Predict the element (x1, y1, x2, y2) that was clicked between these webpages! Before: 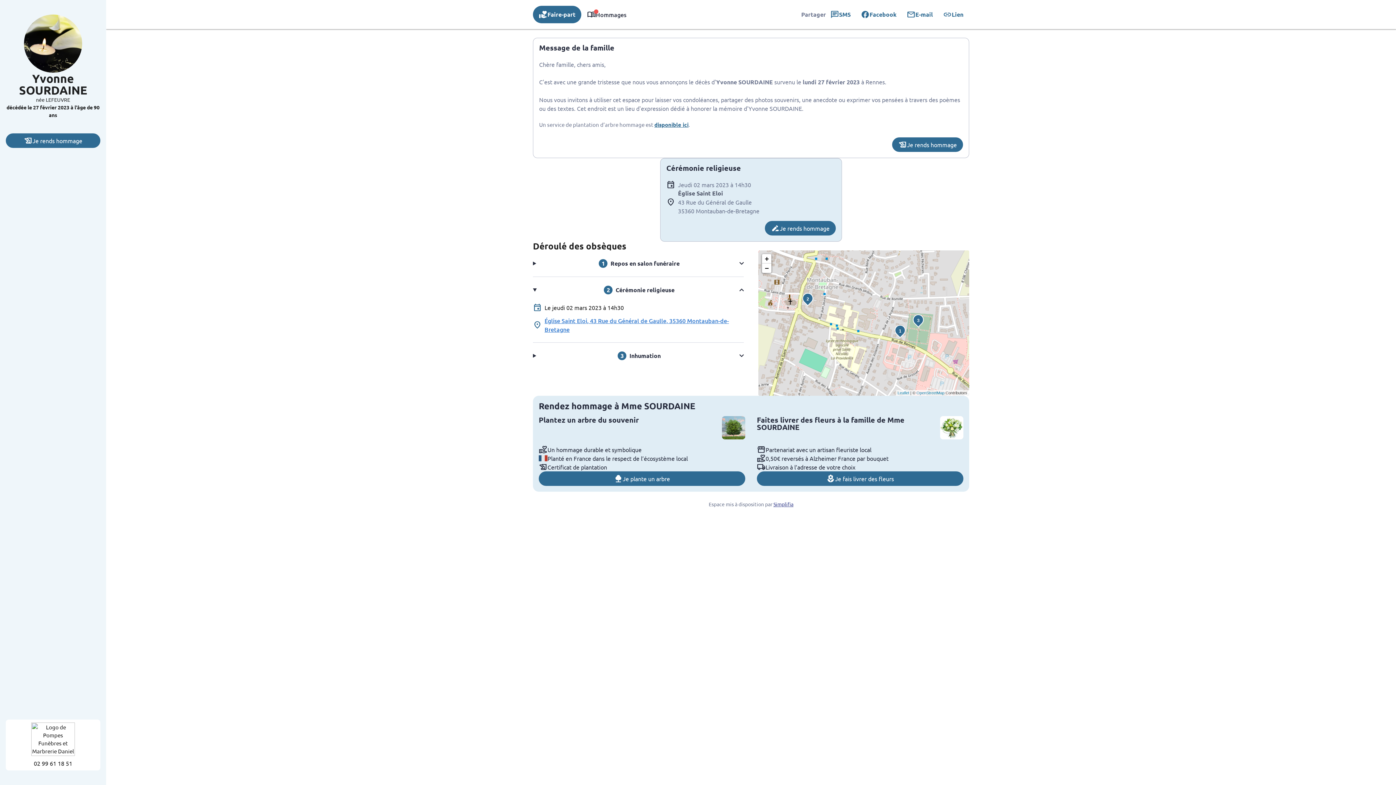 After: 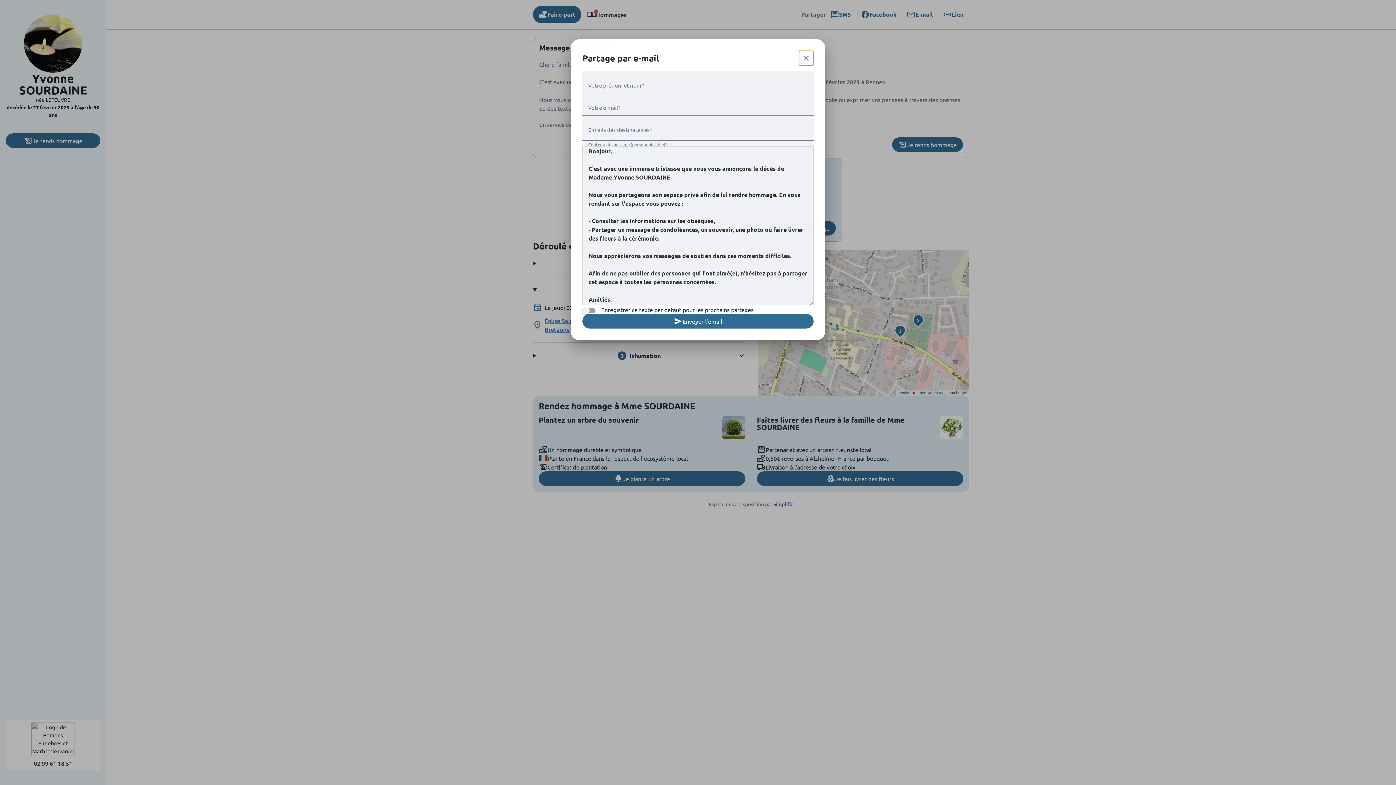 Action: bbox: (902, 6, 938, 22) label: E-mail